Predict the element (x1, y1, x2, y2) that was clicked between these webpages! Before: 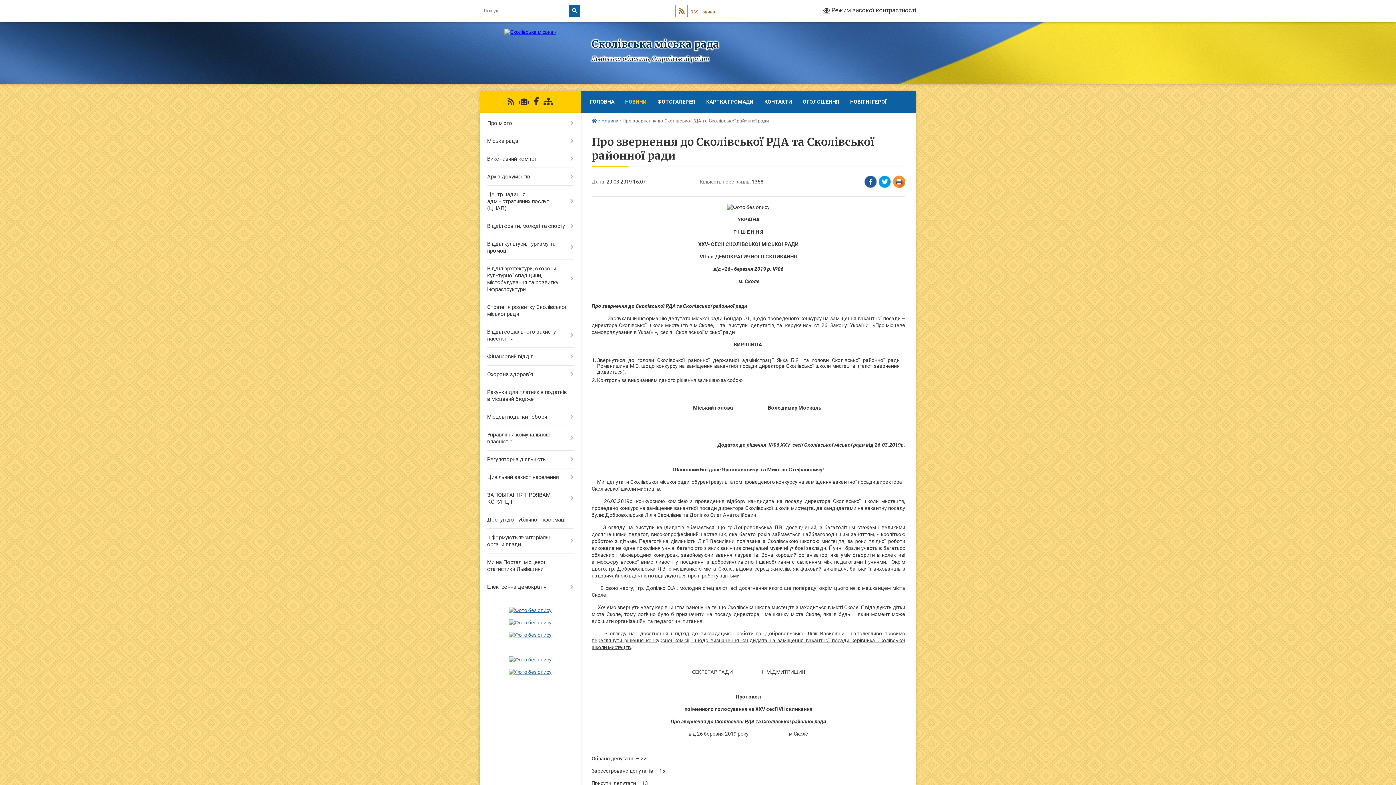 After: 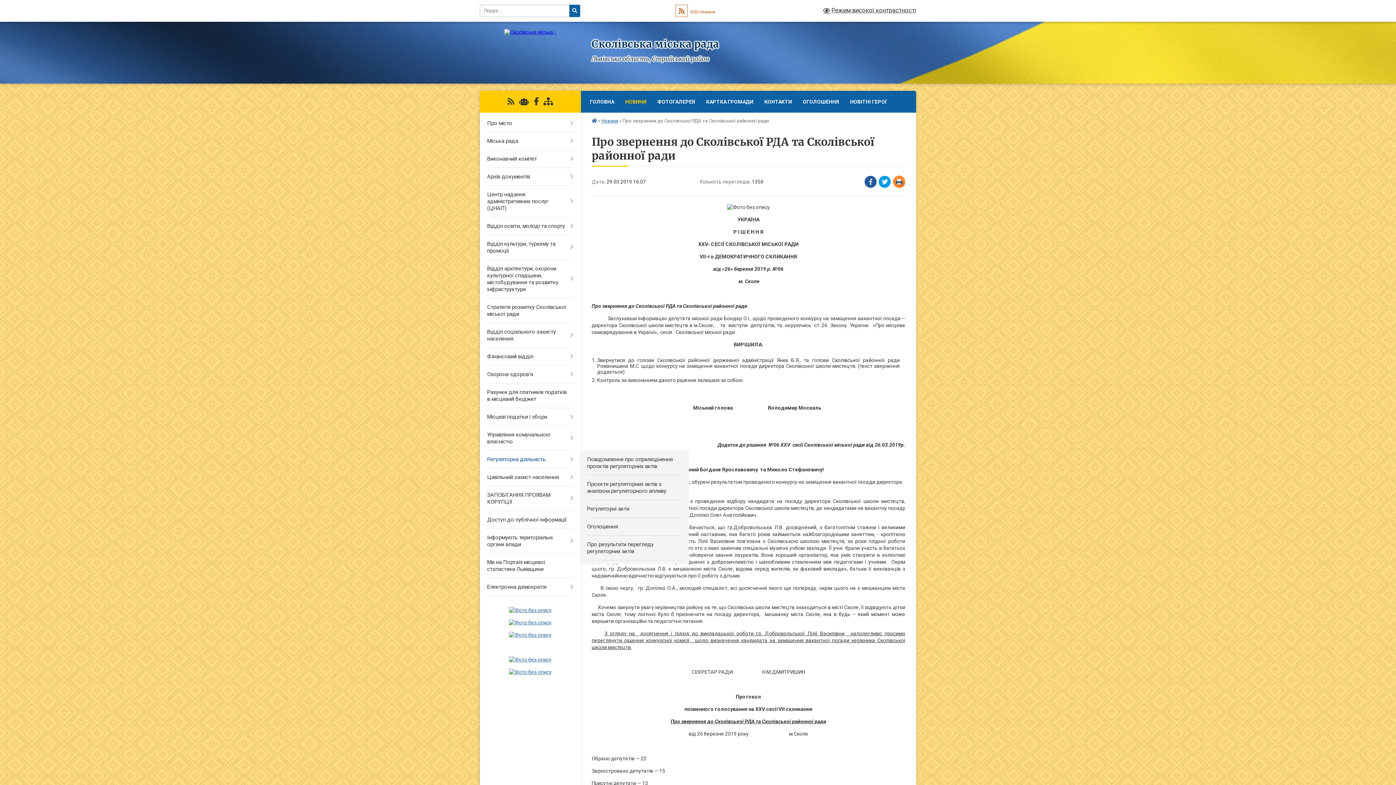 Action: label: Регуляторна діяльність bbox: (480, 450, 580, 468)